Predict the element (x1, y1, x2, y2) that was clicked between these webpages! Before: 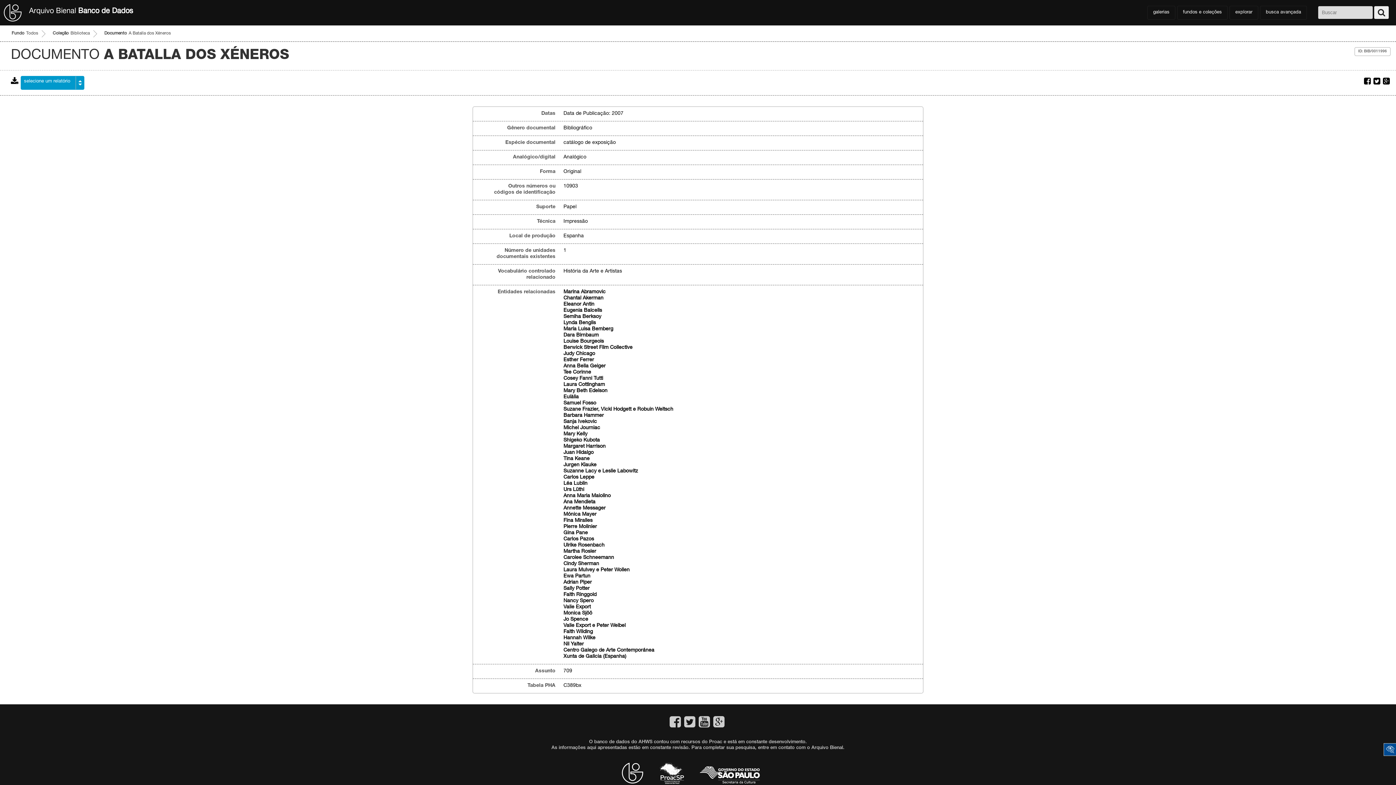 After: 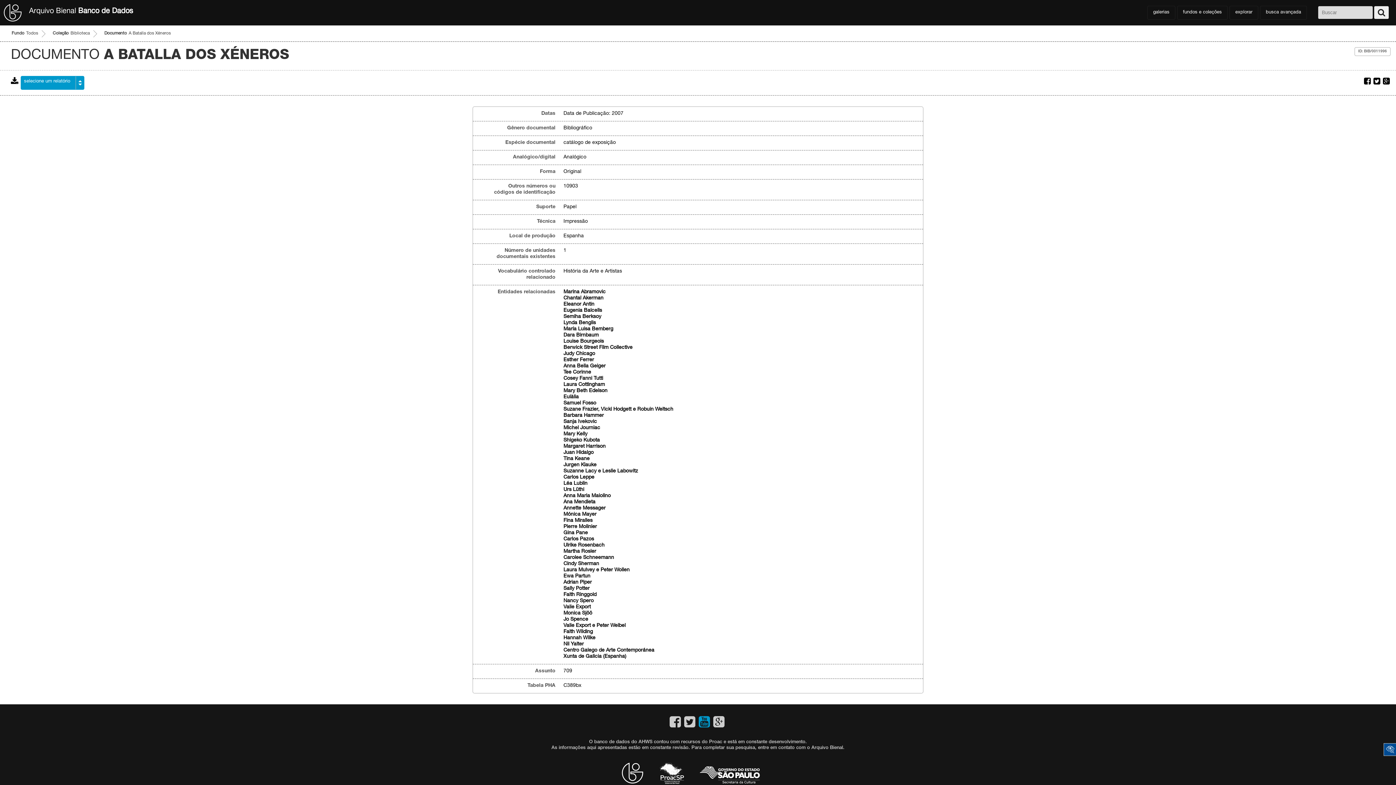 Action: bbox: (698, 716, 710, 730)